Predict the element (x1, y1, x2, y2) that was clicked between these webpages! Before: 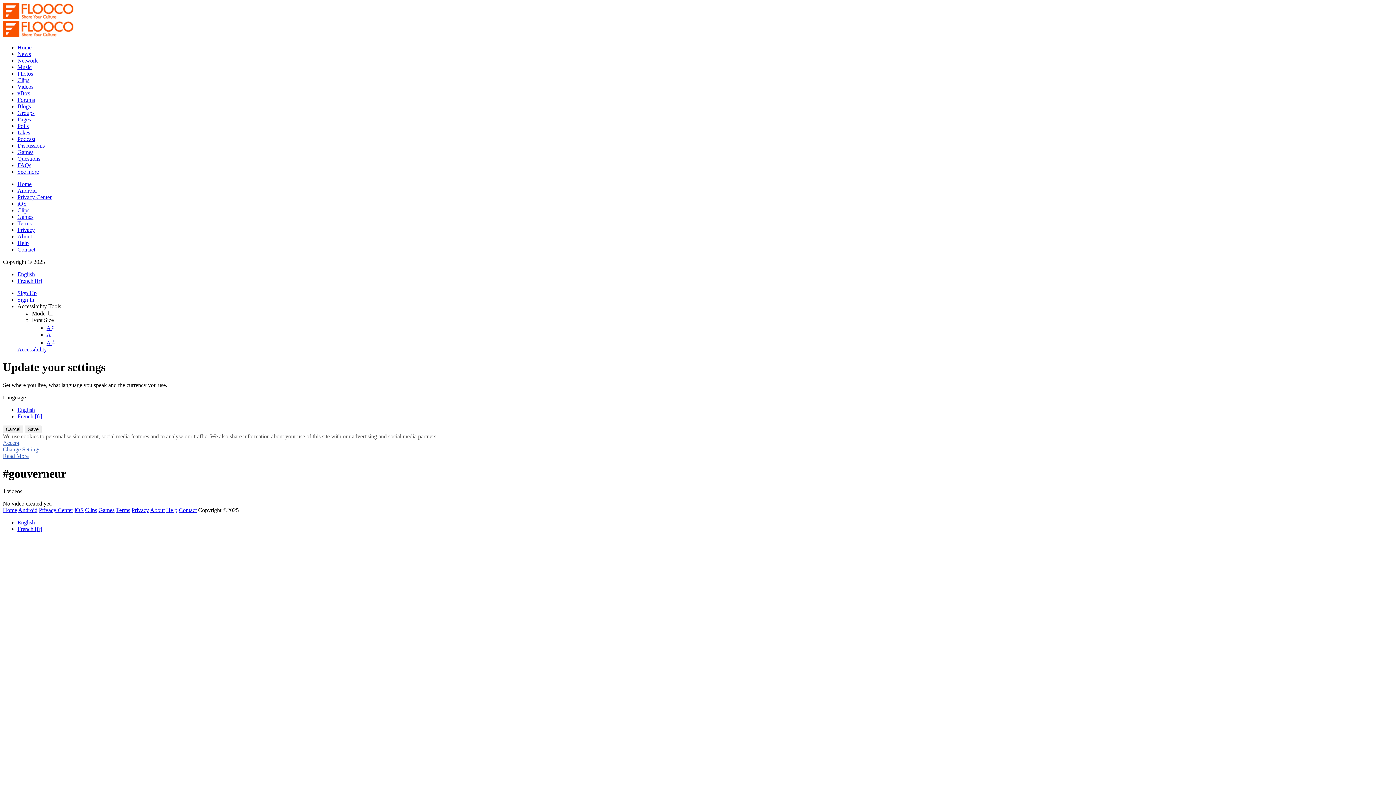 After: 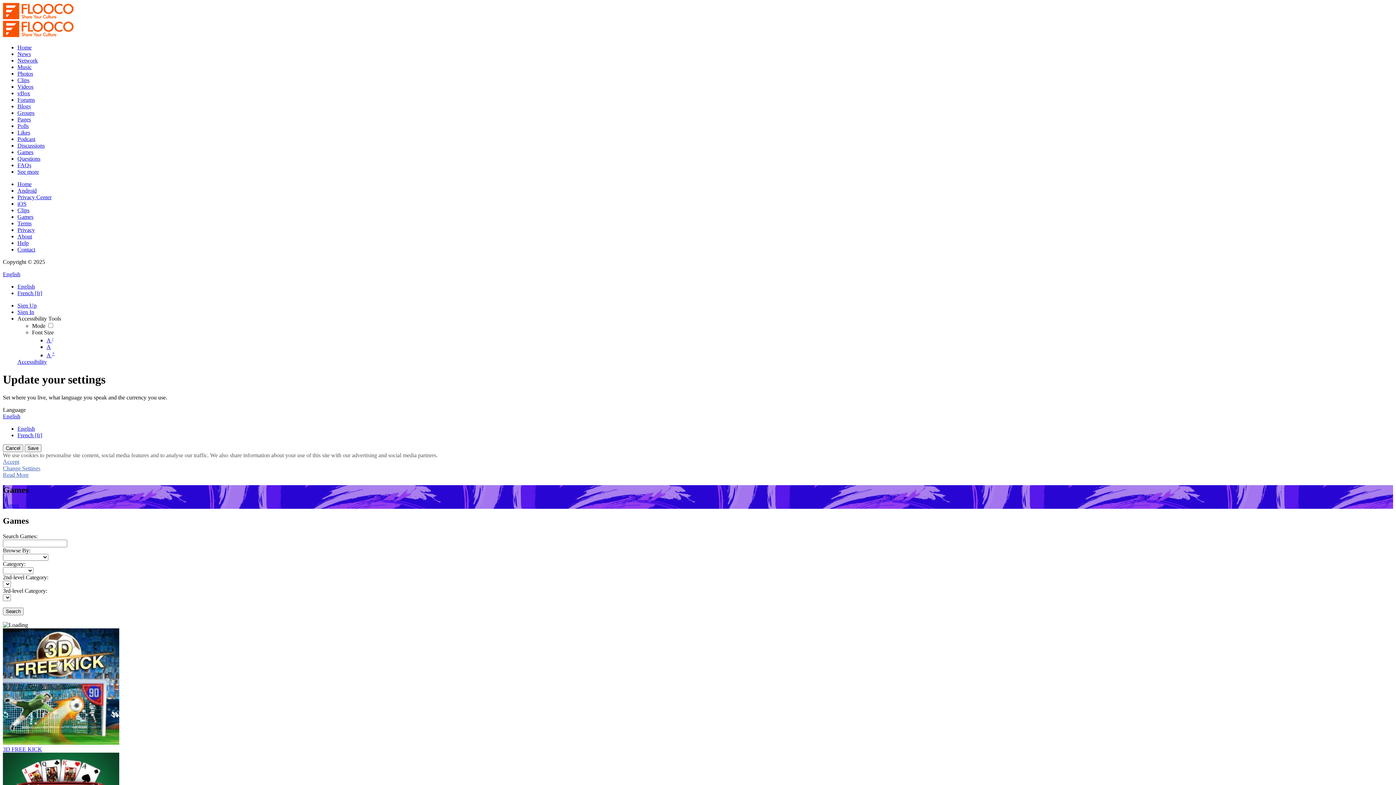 Action: label: Games bbox: (98, 507, 114, 513)